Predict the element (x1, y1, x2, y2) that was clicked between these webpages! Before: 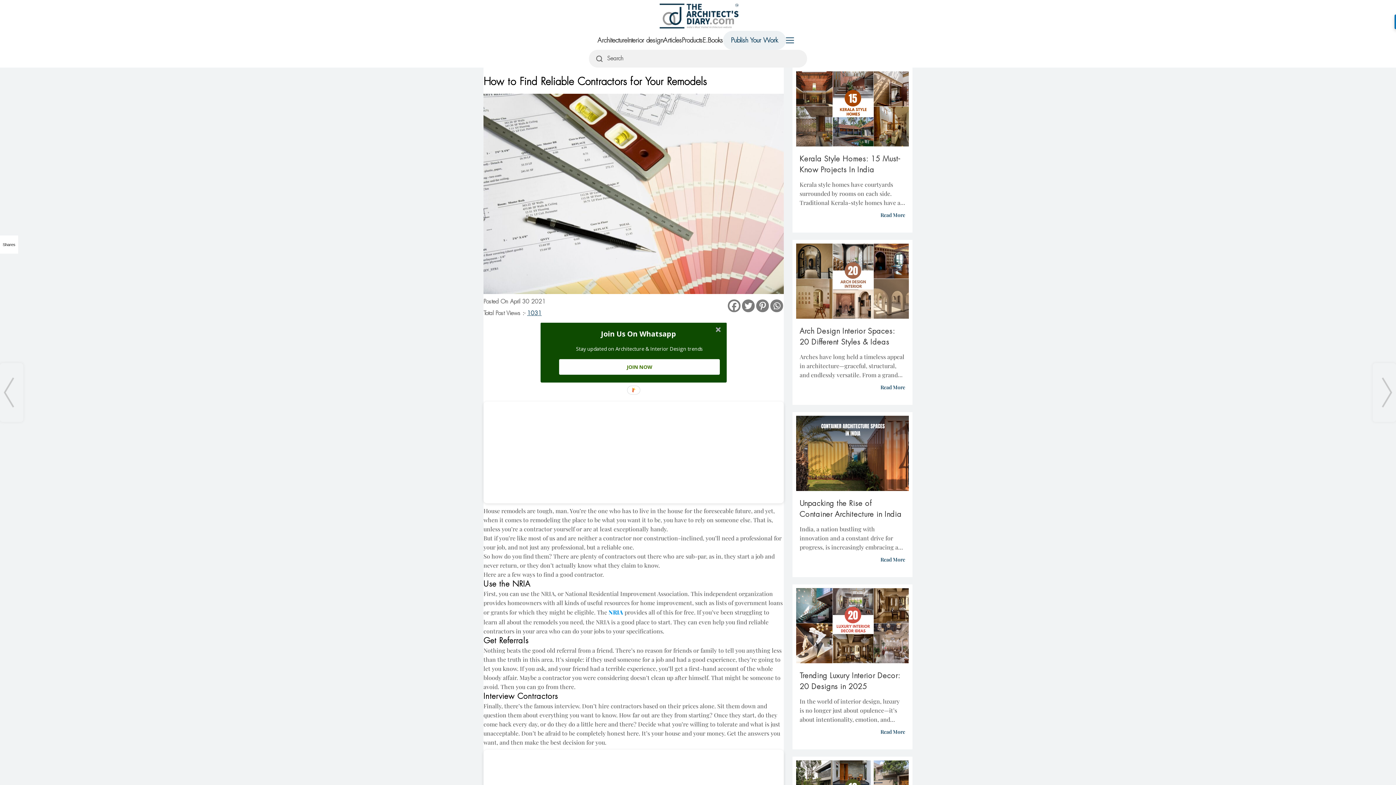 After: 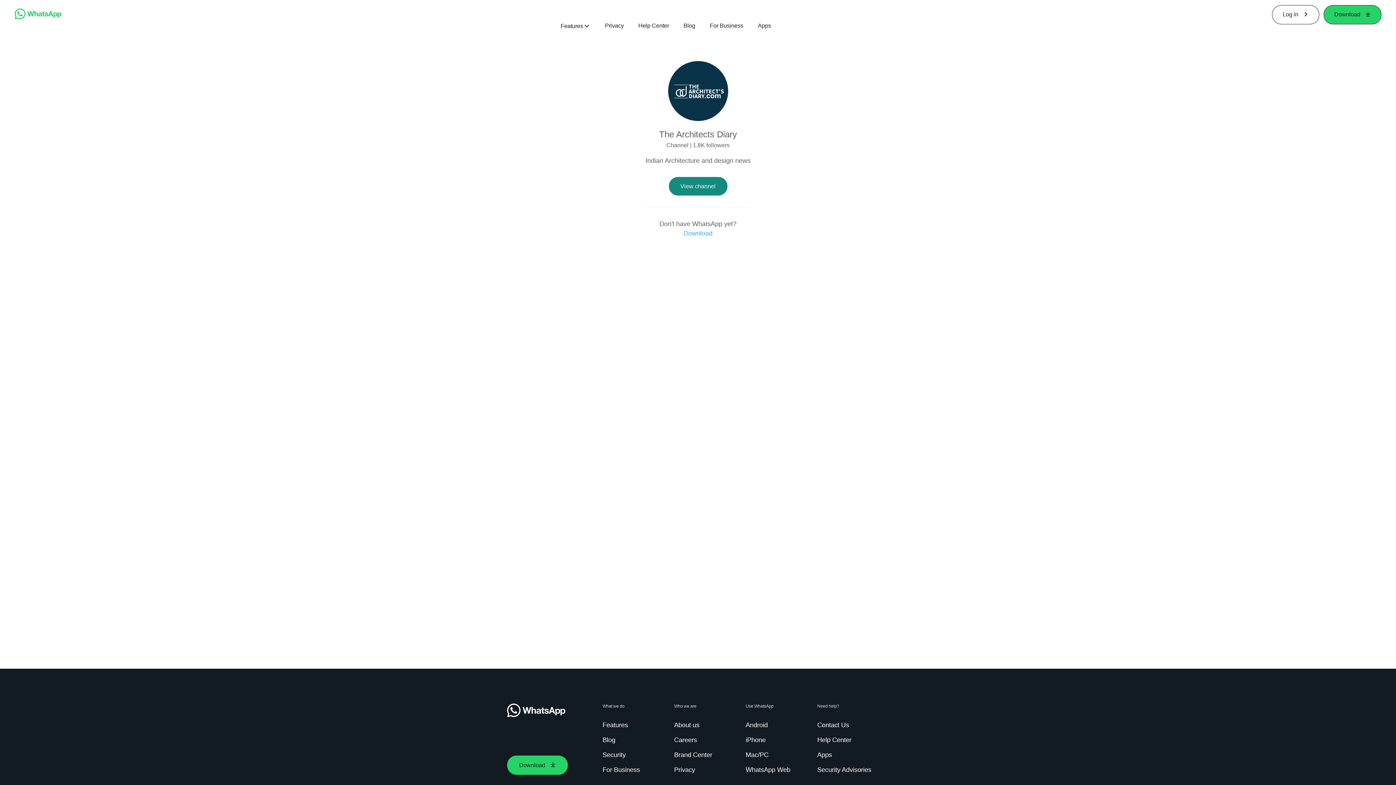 Action: label: JOIN NOW bbox: (559, 359, 720, 375)